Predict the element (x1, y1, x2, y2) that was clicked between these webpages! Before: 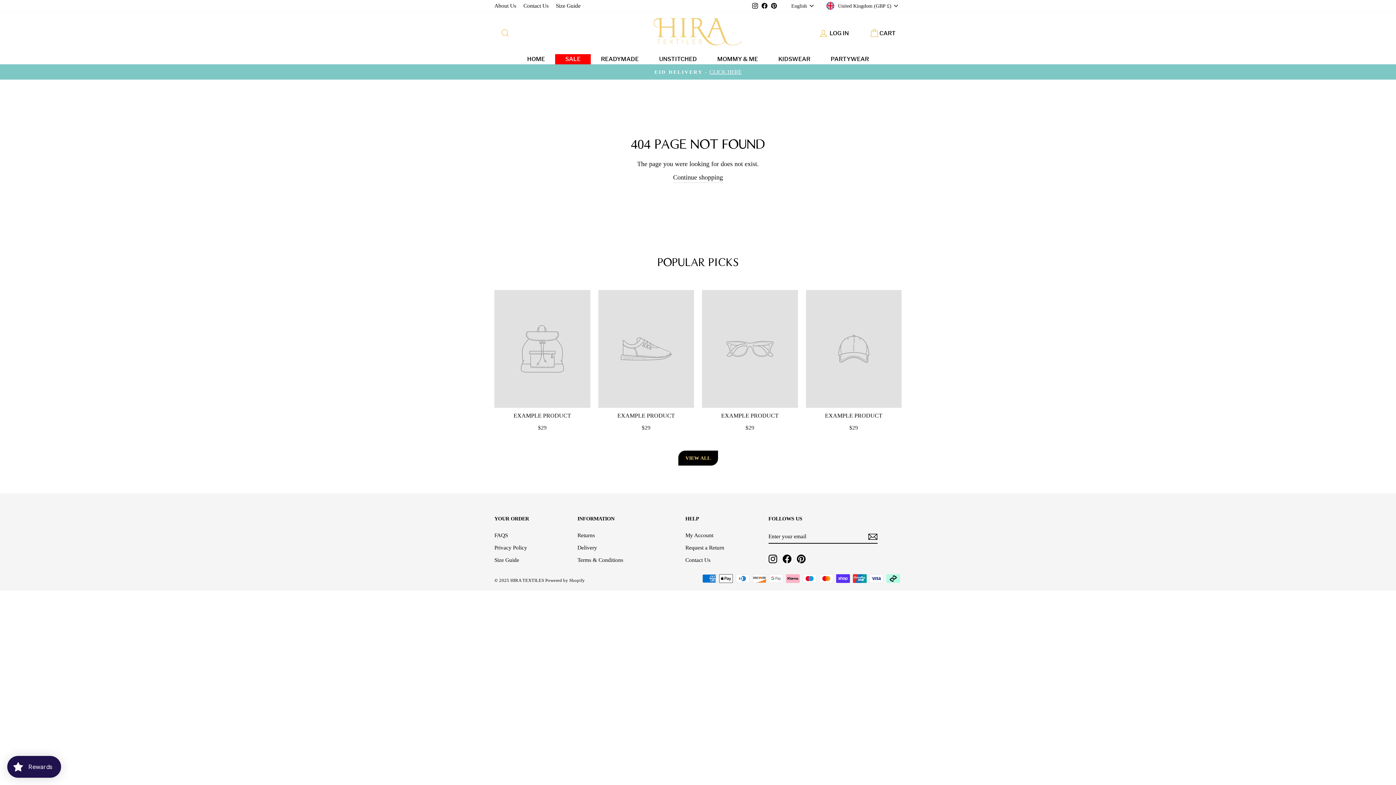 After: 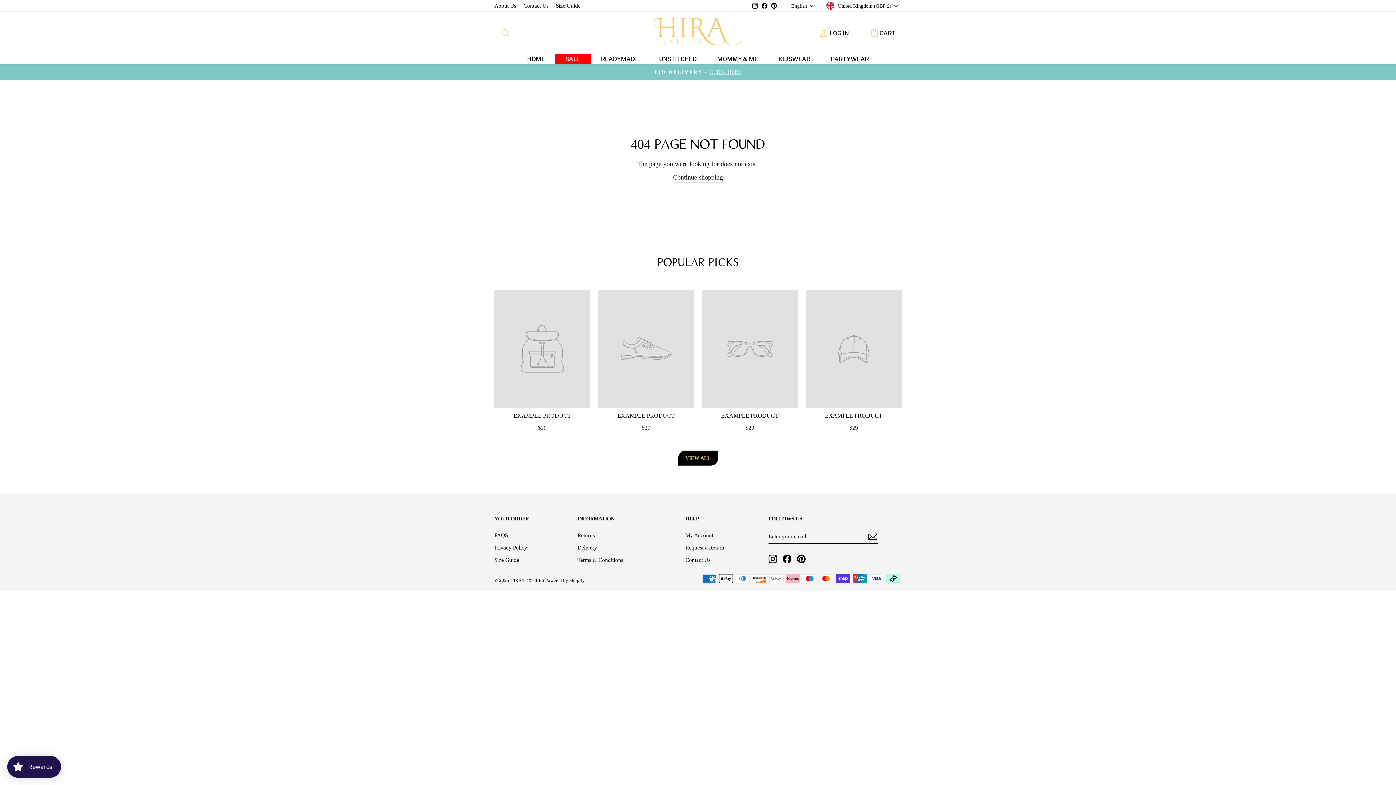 Action: bbox: (494, 290, 590, 434) label: EXAMPLE PRODUCT
$29